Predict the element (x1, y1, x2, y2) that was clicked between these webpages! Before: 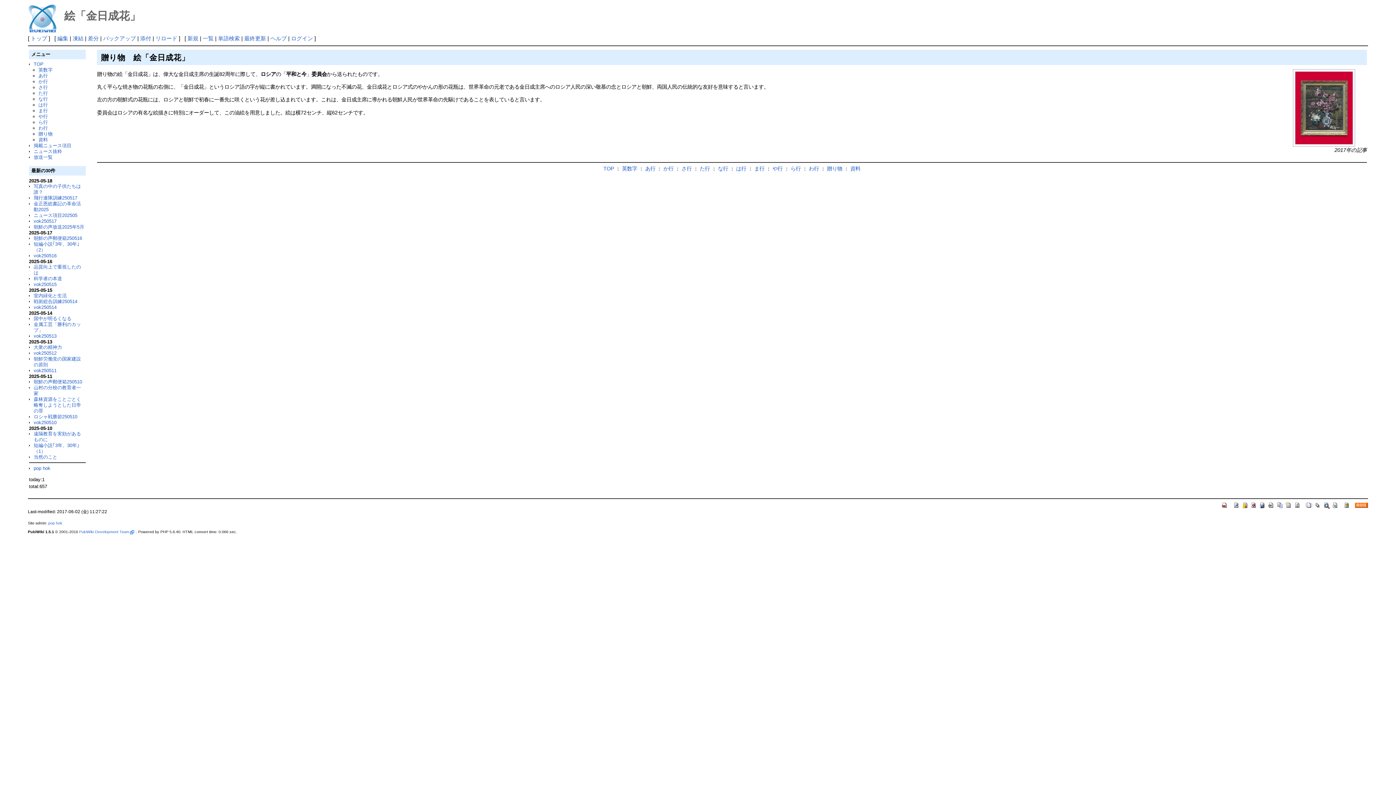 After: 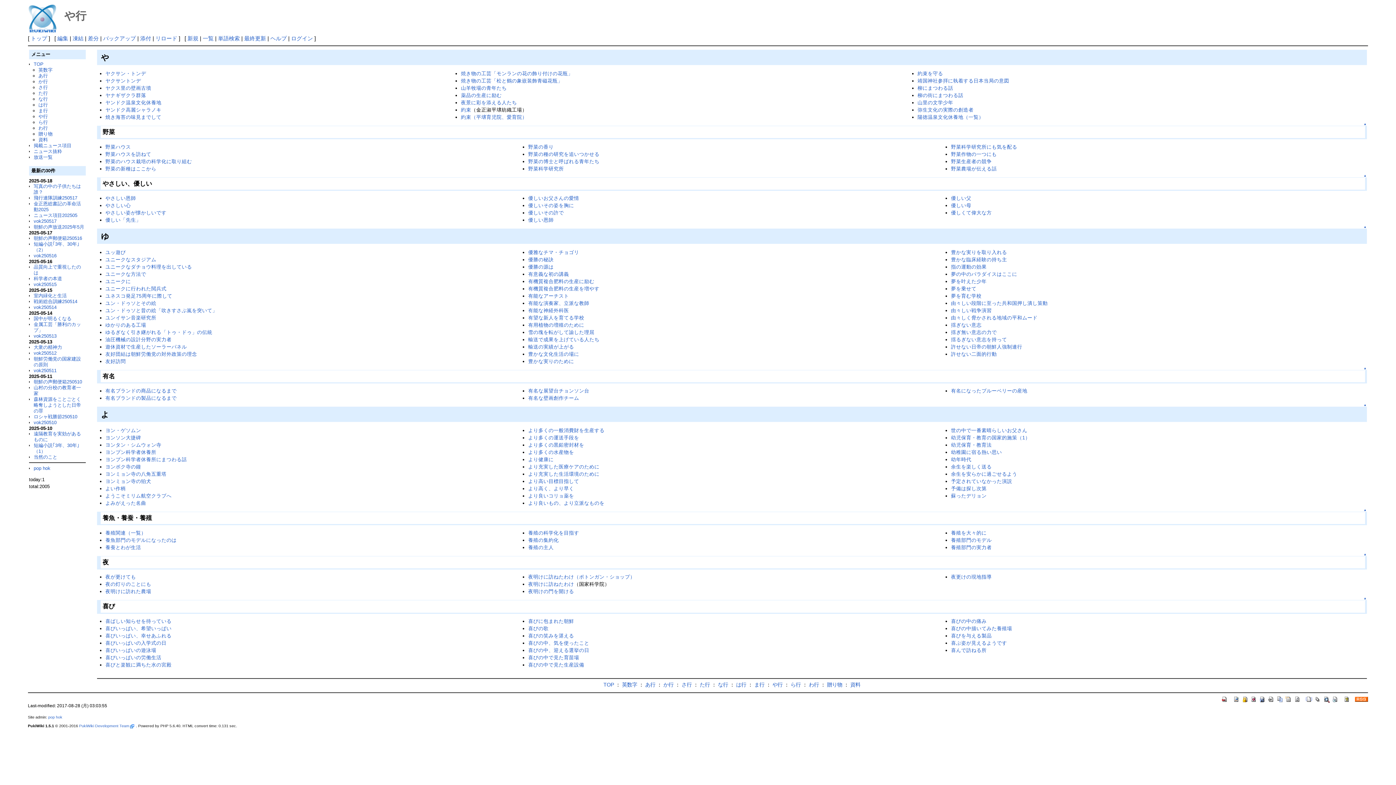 Action: label: や行 bbox: (772, 165, 782, 171)